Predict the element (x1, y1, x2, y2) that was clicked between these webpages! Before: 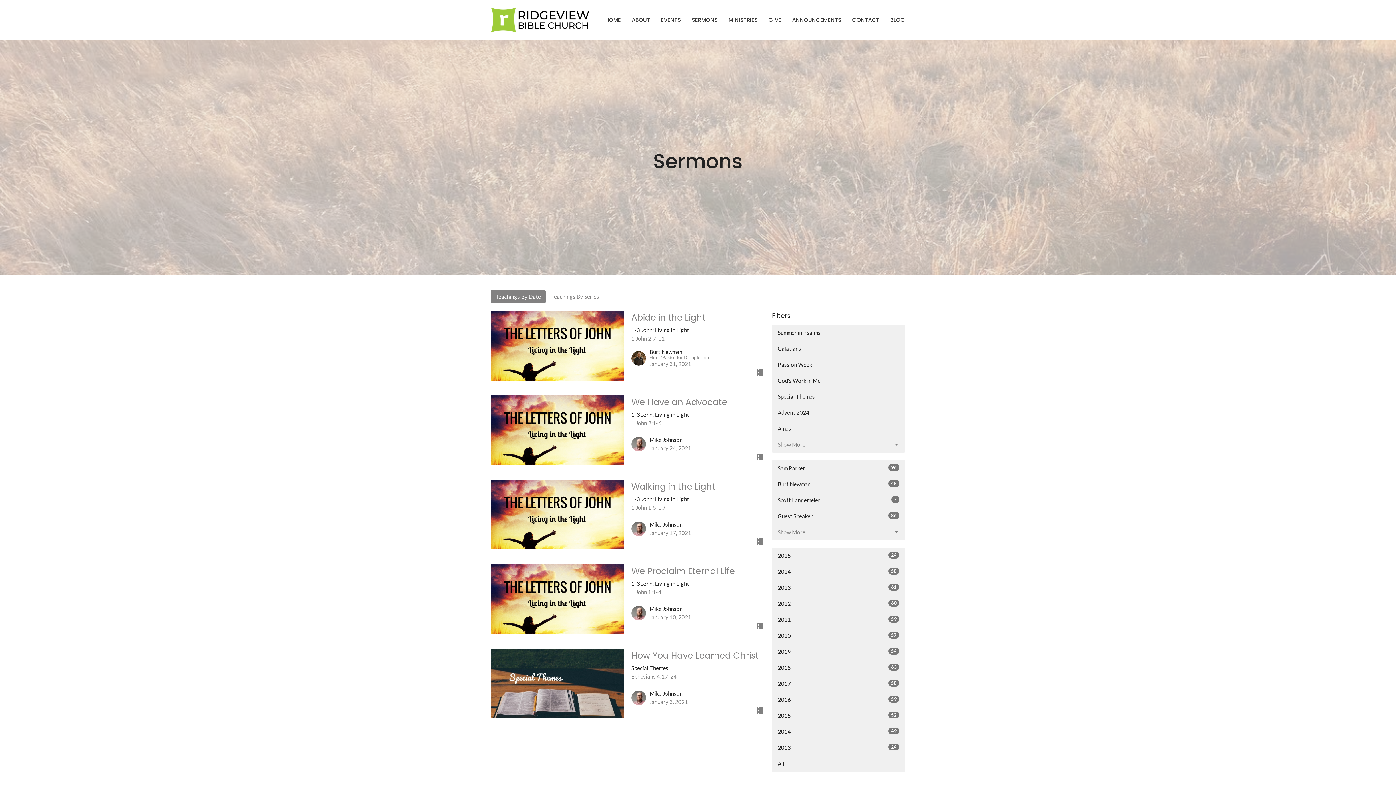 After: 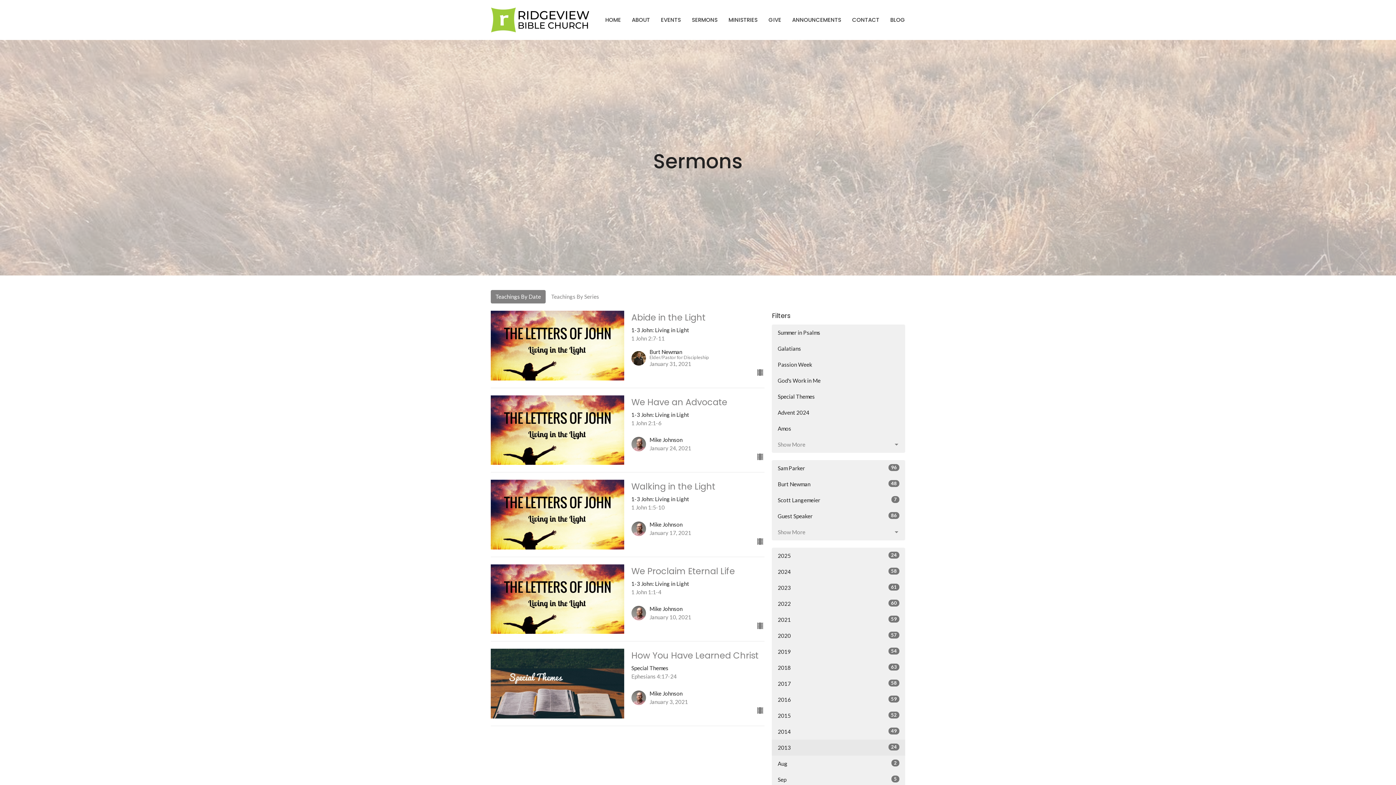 Action: bbox: (772, 740, 905, 756) label: 2013
24